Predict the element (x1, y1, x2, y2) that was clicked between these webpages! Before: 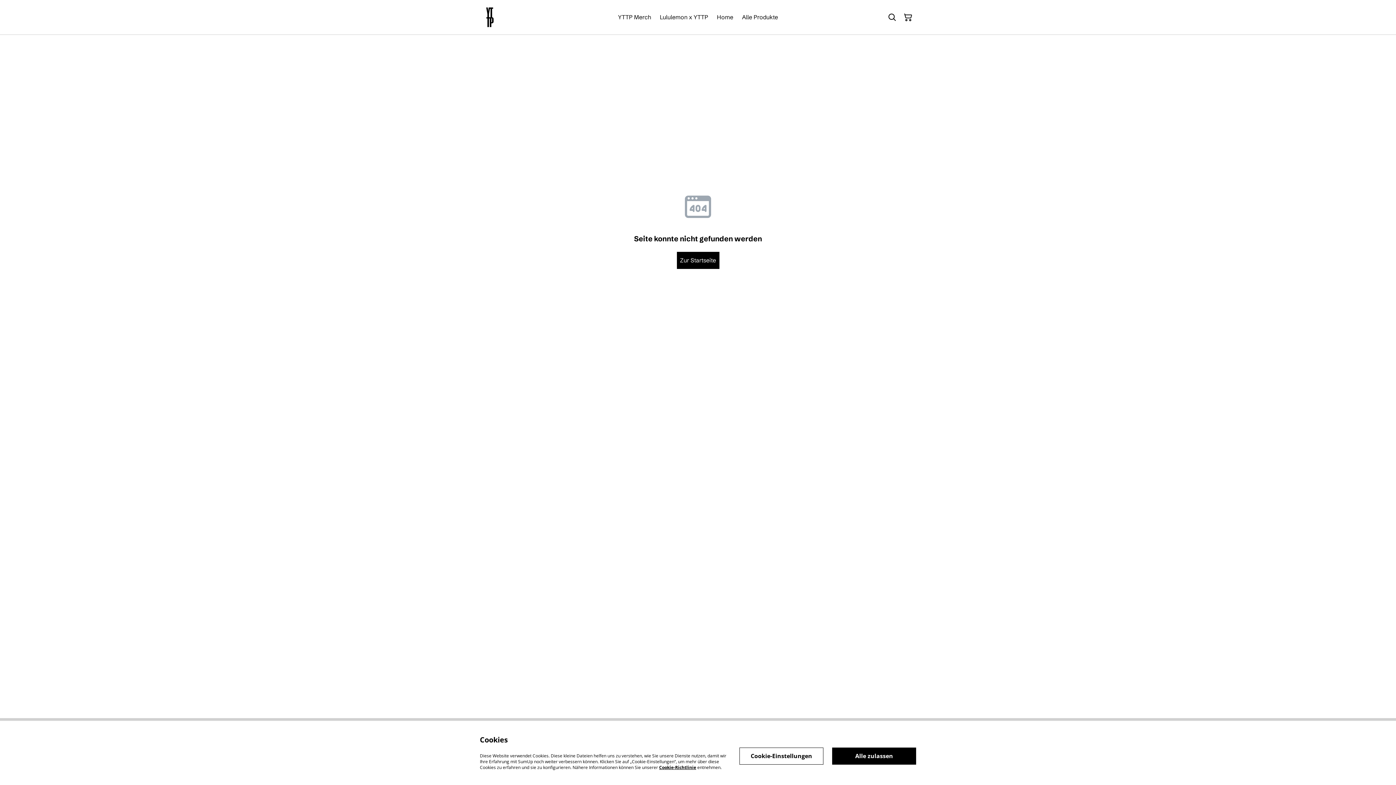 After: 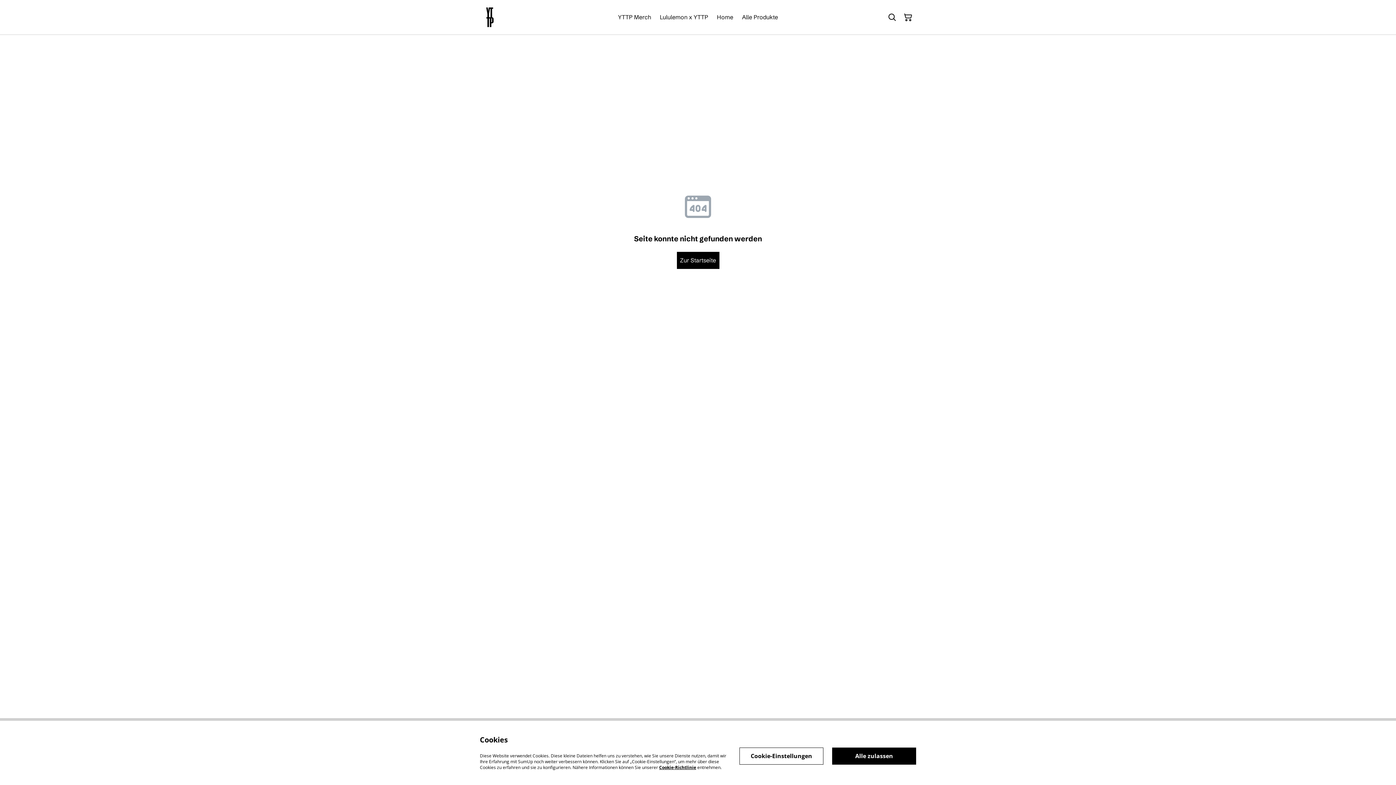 Action: label: Cookie-Richtlinie bbox: (659, 764, 696, 770)